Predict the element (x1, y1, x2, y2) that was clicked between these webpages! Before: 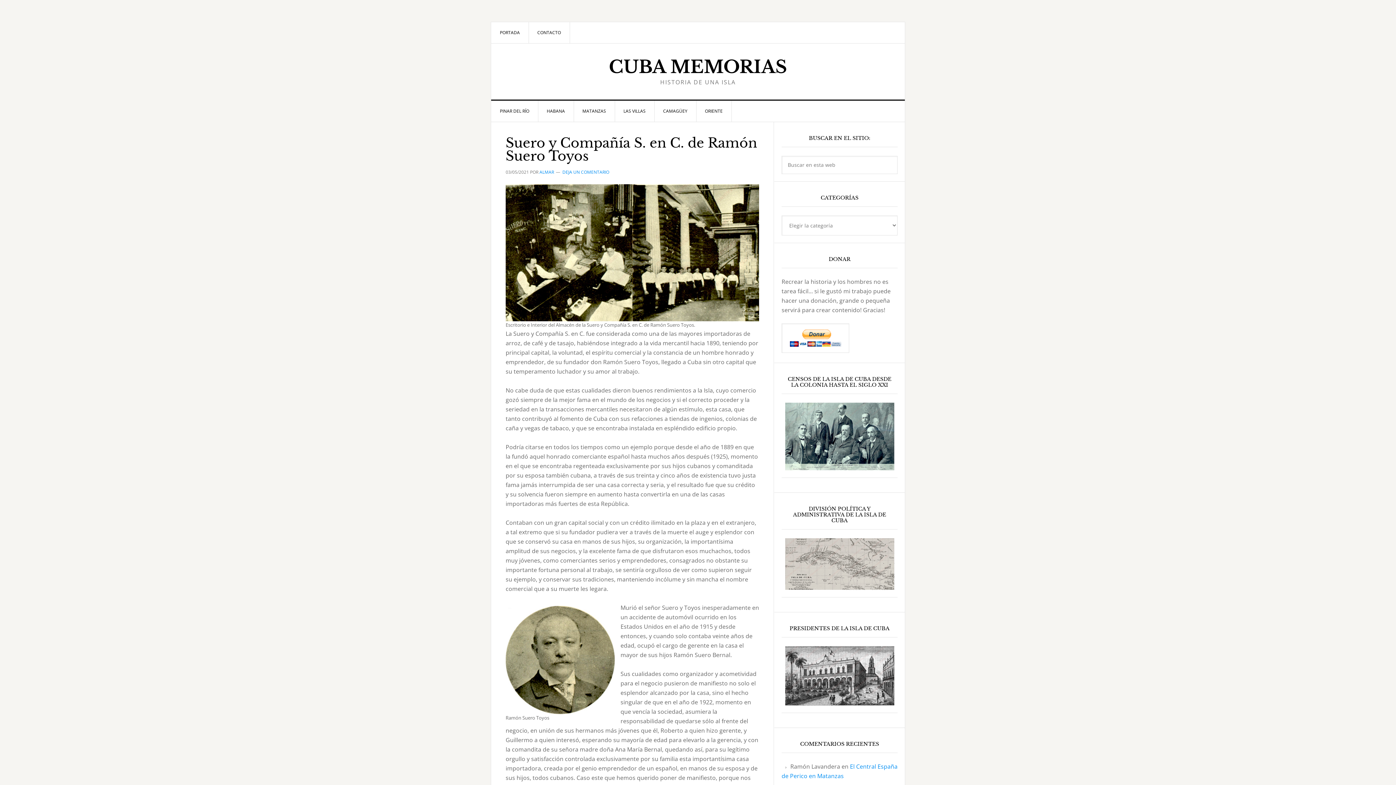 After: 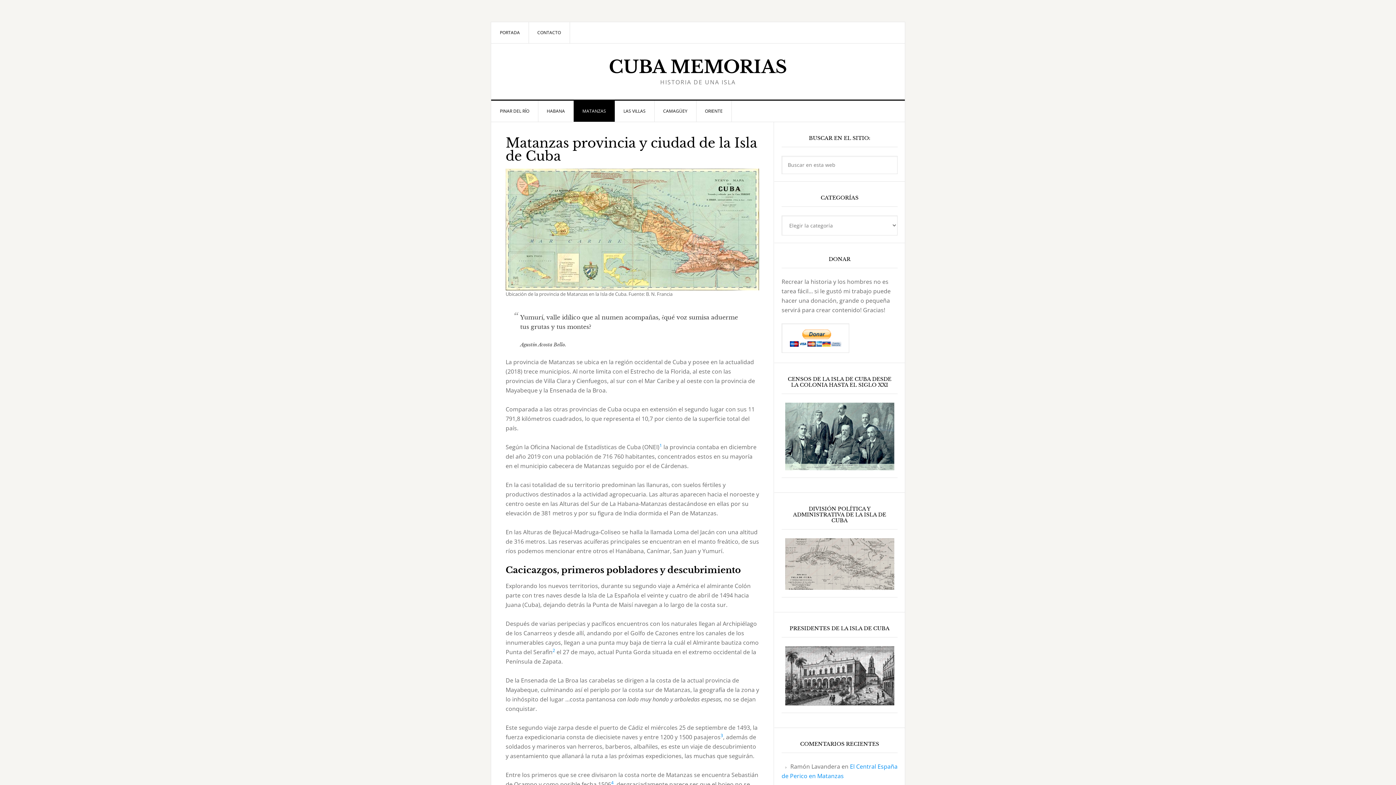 Action: bbox: (573, 100, 615, 121) label: MATANZAS